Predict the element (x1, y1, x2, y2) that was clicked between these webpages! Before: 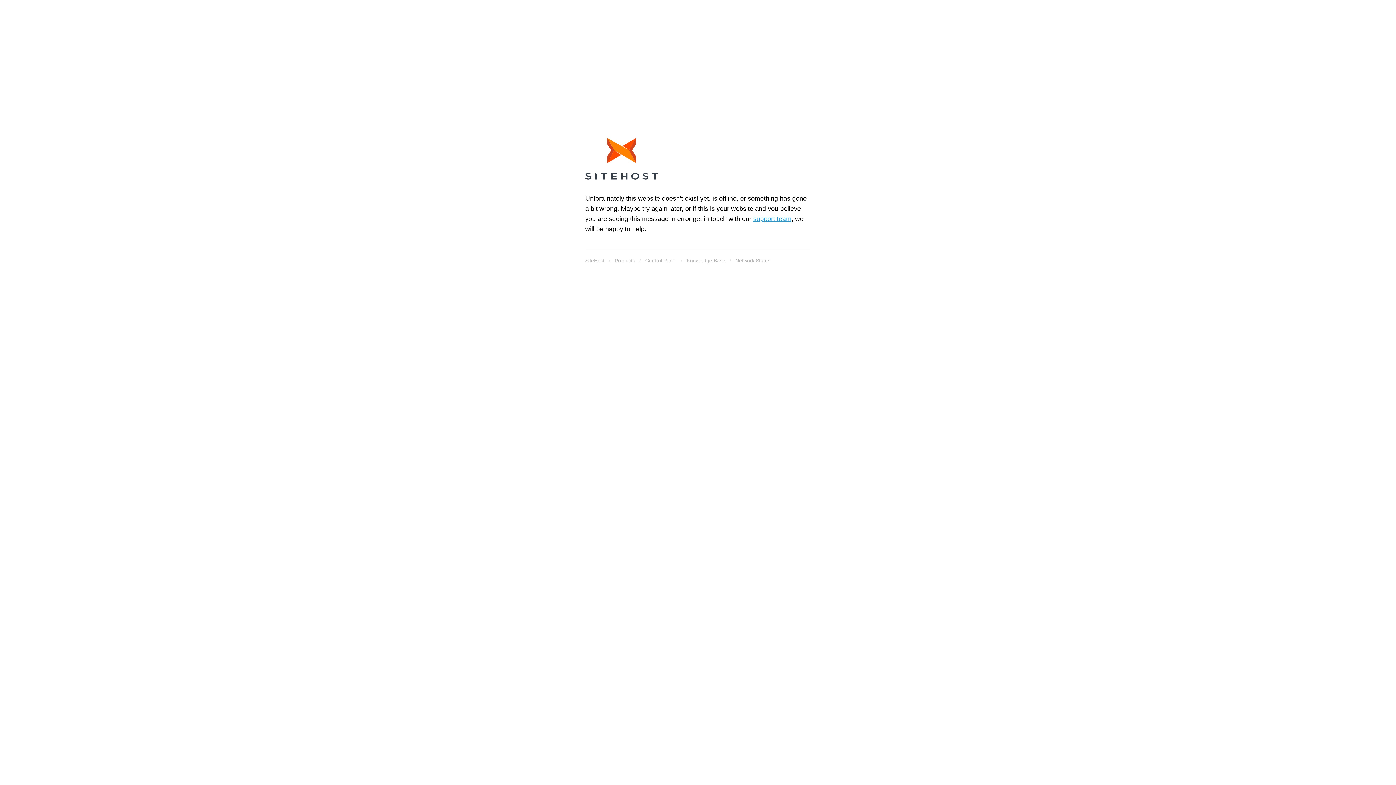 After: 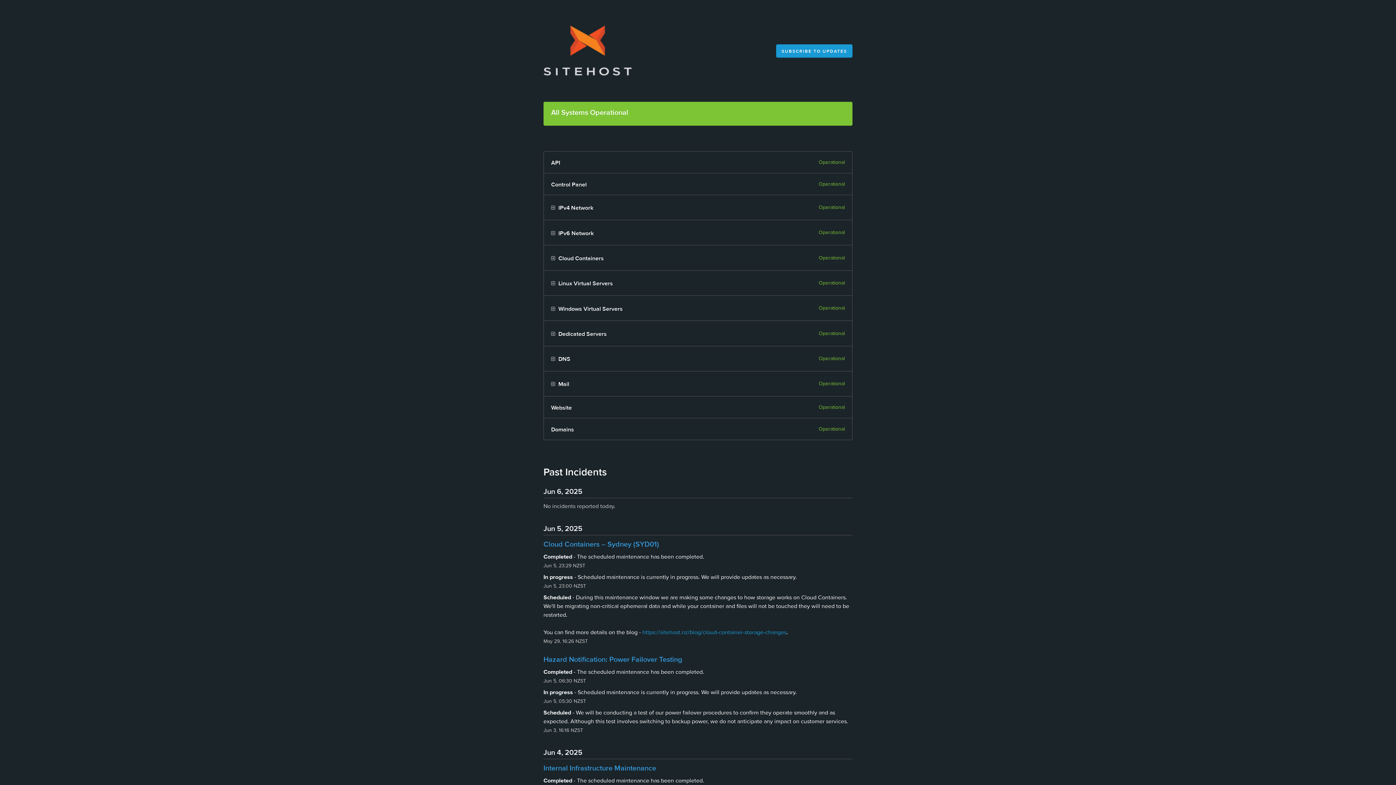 Action: label: Network Status bbox: (735, 255, 770, 265)